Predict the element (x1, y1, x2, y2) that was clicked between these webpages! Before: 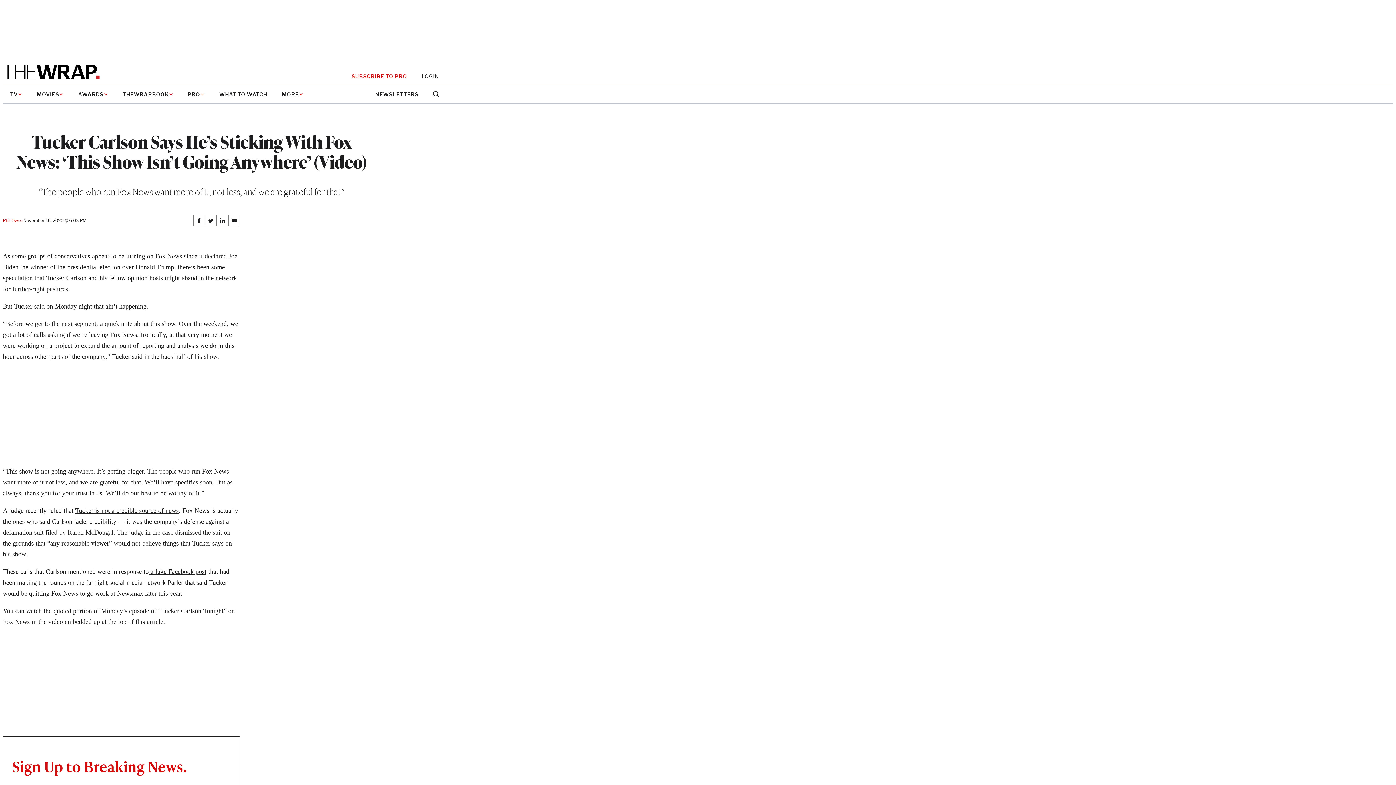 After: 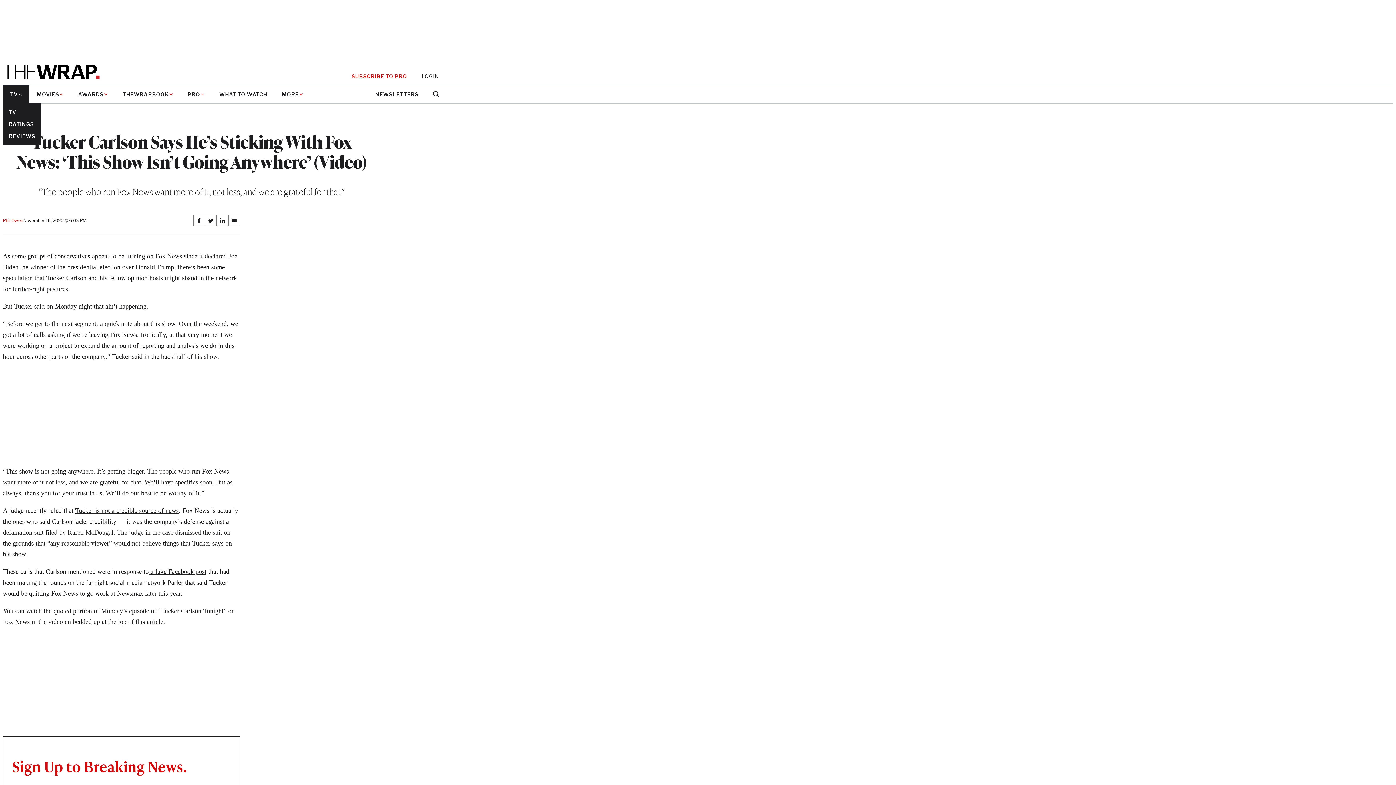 Action: label: TV bbox: (2, 85, 29, 103)